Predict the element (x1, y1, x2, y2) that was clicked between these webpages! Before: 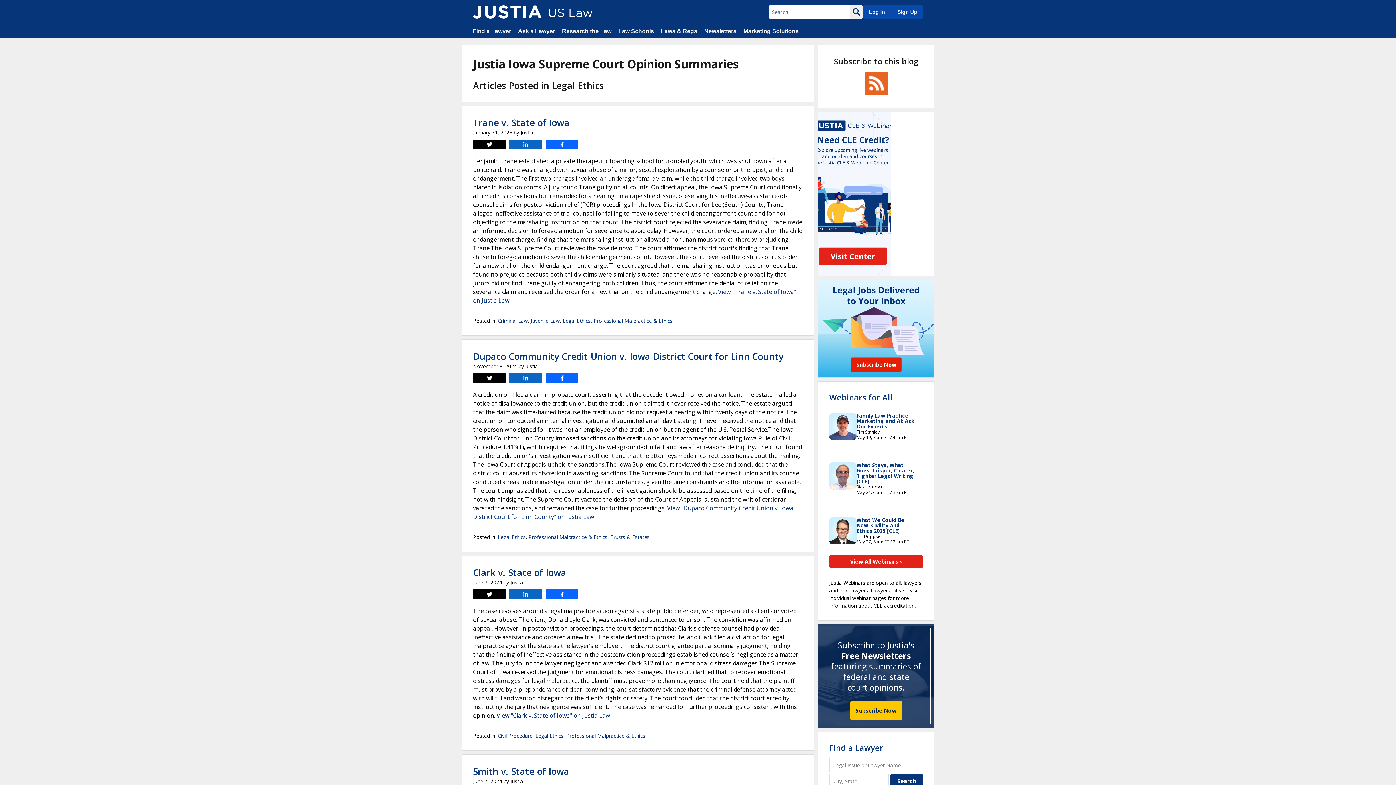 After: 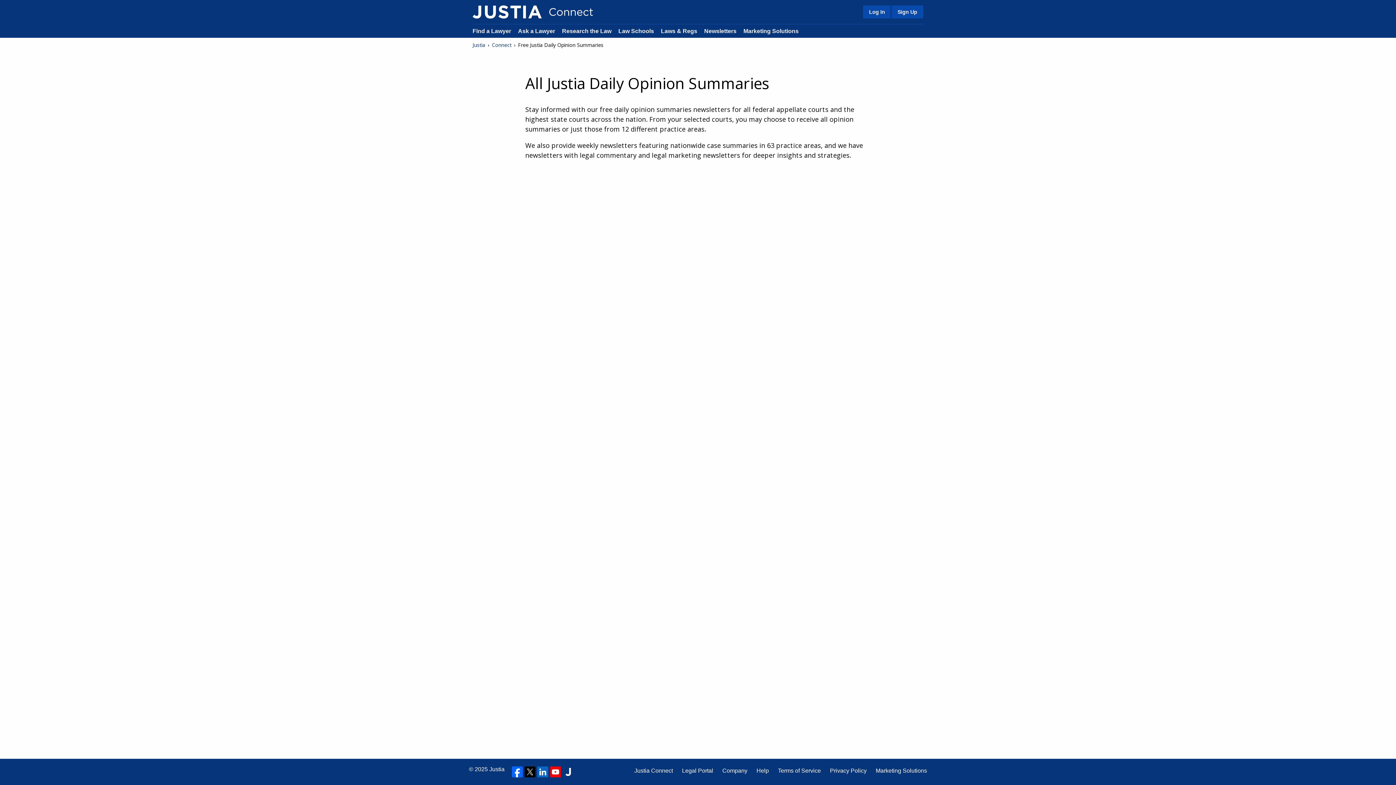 Action: label: Newsletters bbox: (704, 28, 736, 34)